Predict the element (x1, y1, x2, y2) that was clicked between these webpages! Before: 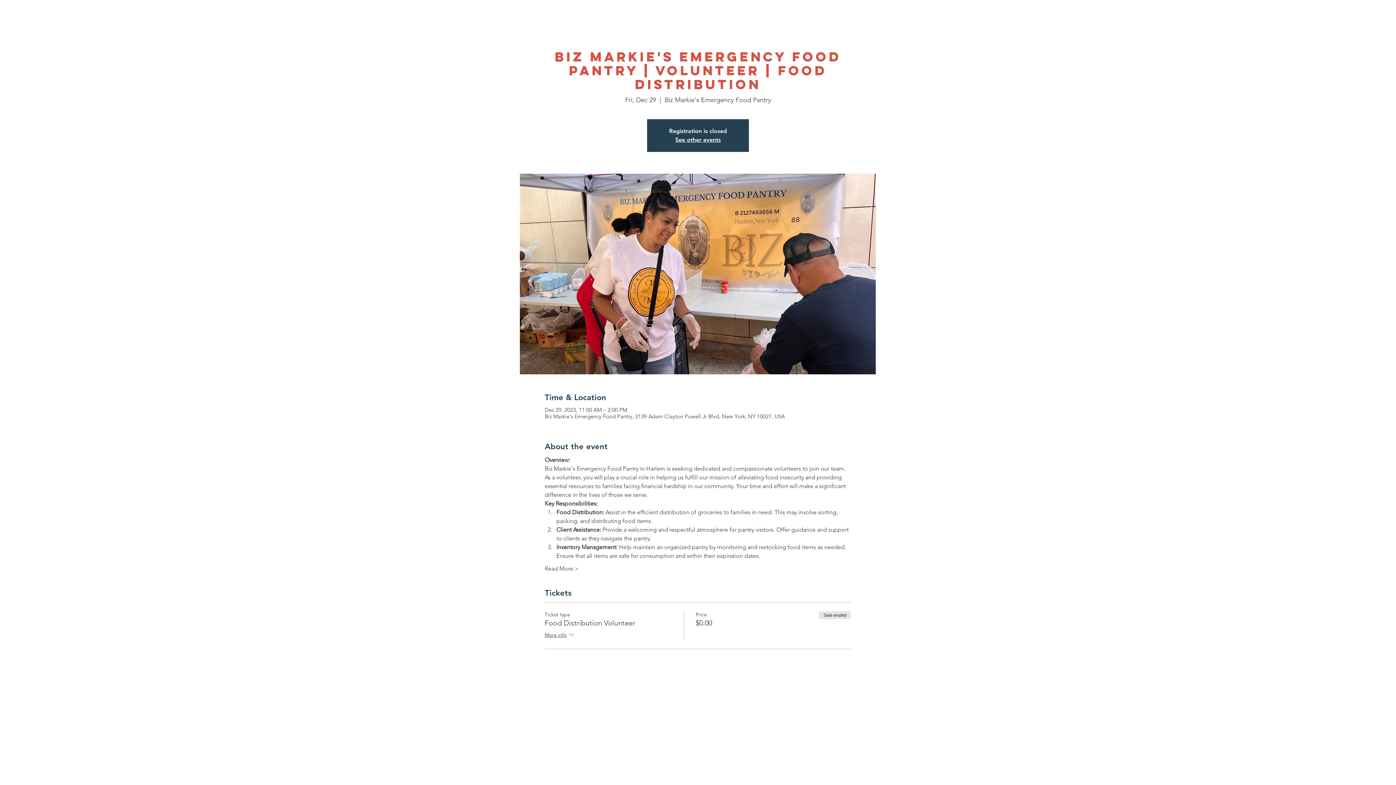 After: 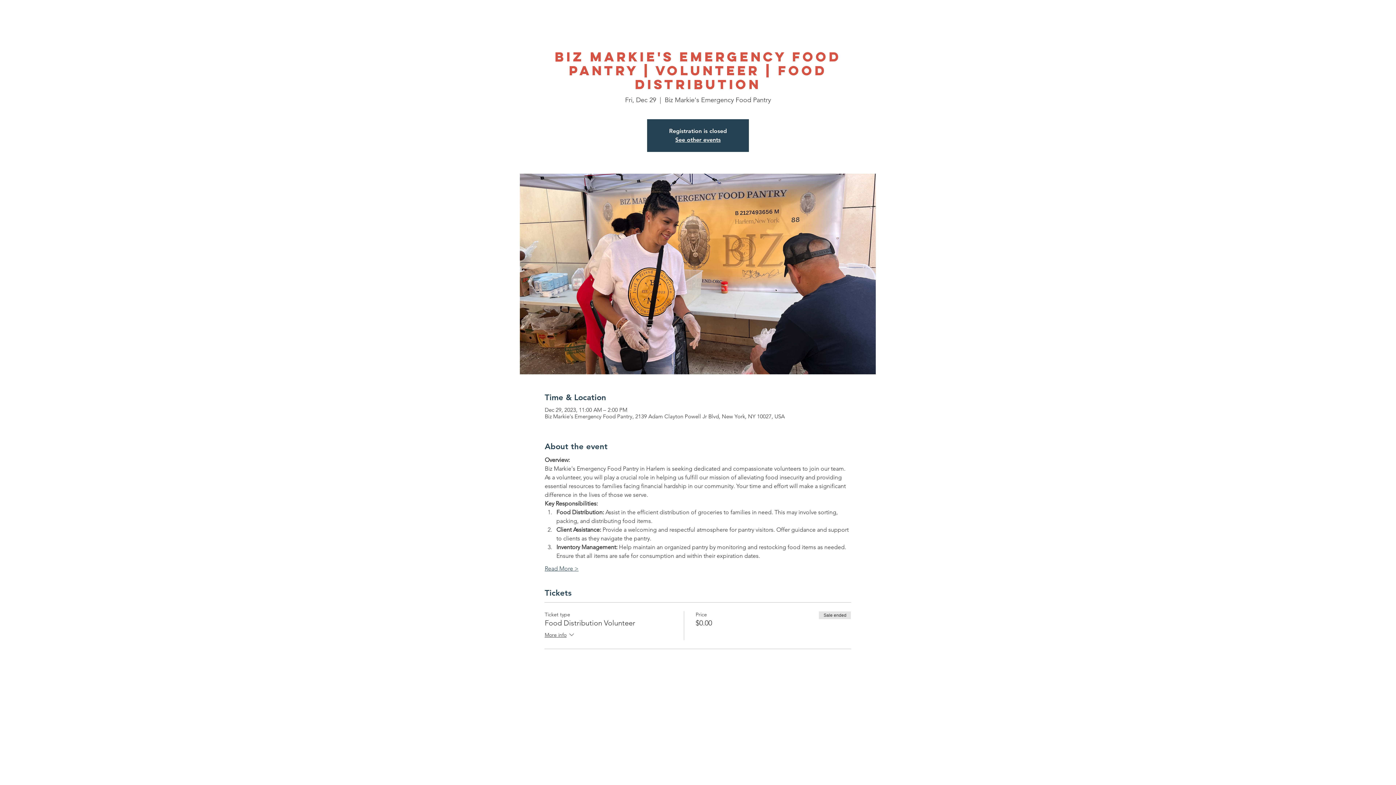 Action: bbox: (544, 565, 578, 573) label: Read More >